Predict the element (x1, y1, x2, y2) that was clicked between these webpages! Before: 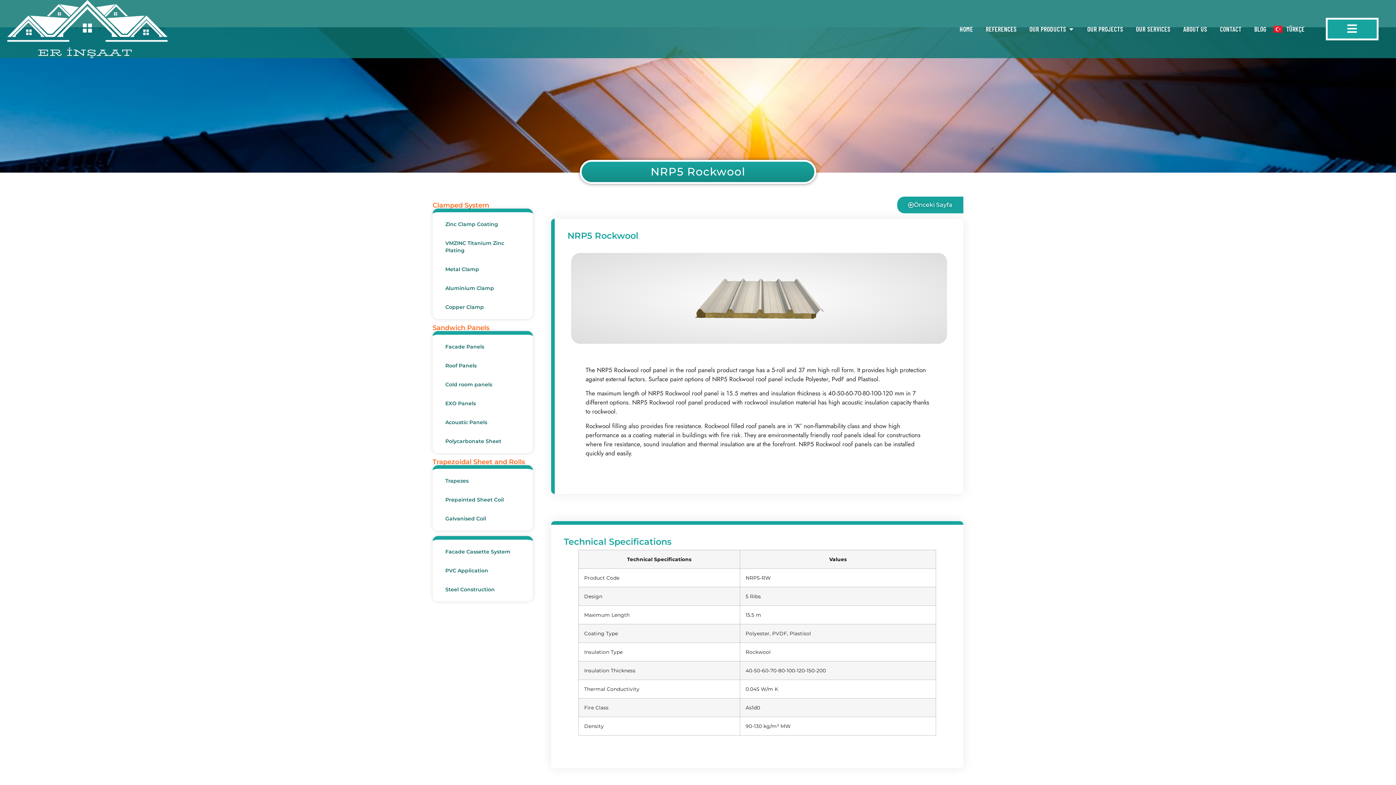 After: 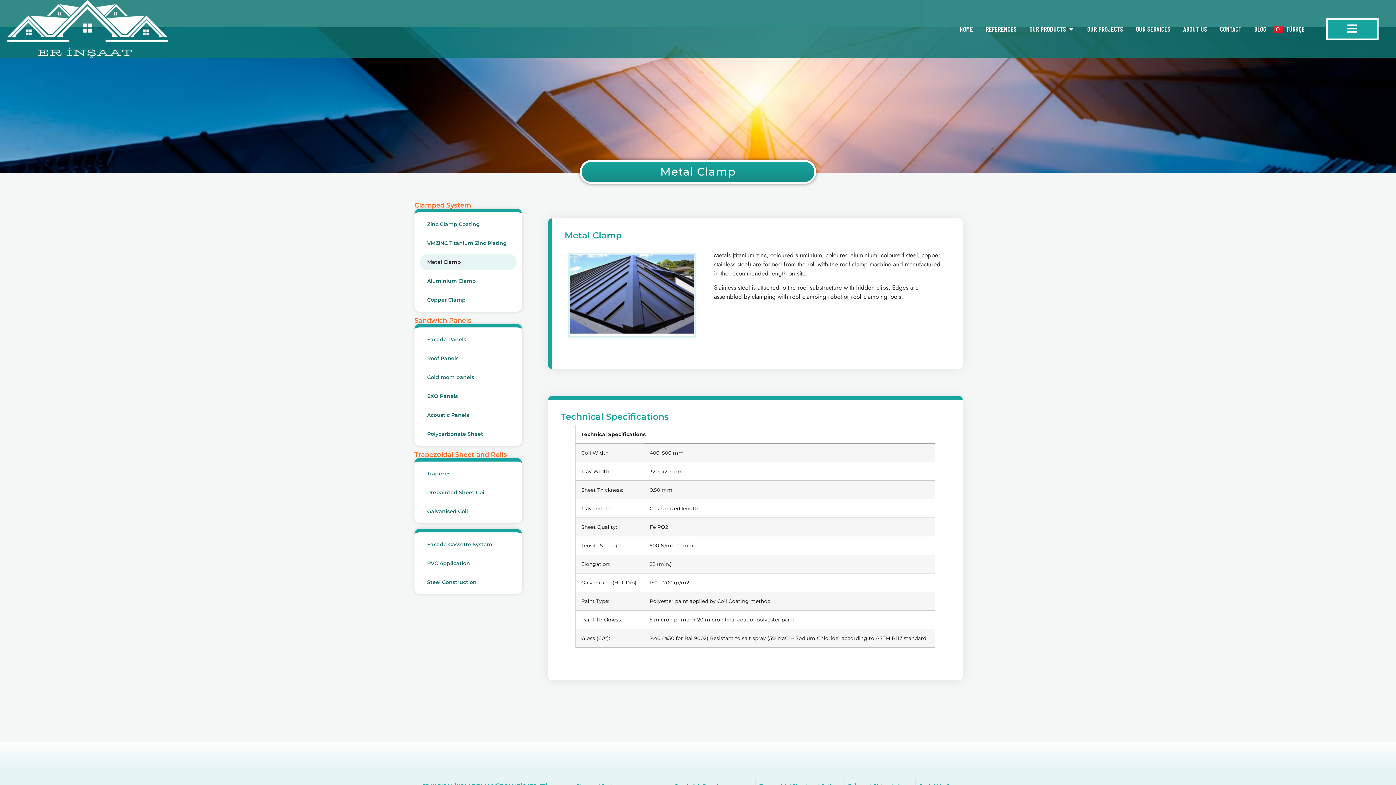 Action: bbox: (438, 261, 527, 277) label: Metal Clamp